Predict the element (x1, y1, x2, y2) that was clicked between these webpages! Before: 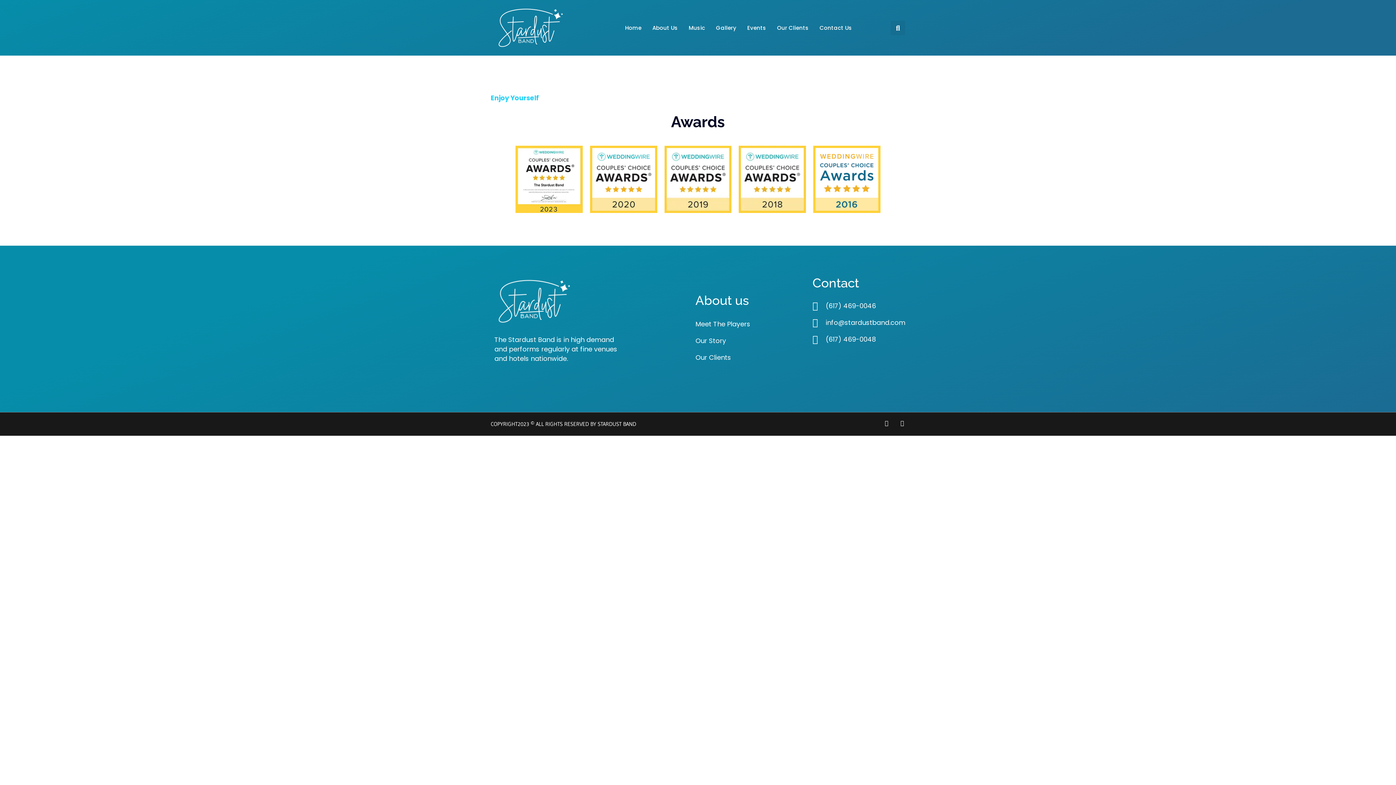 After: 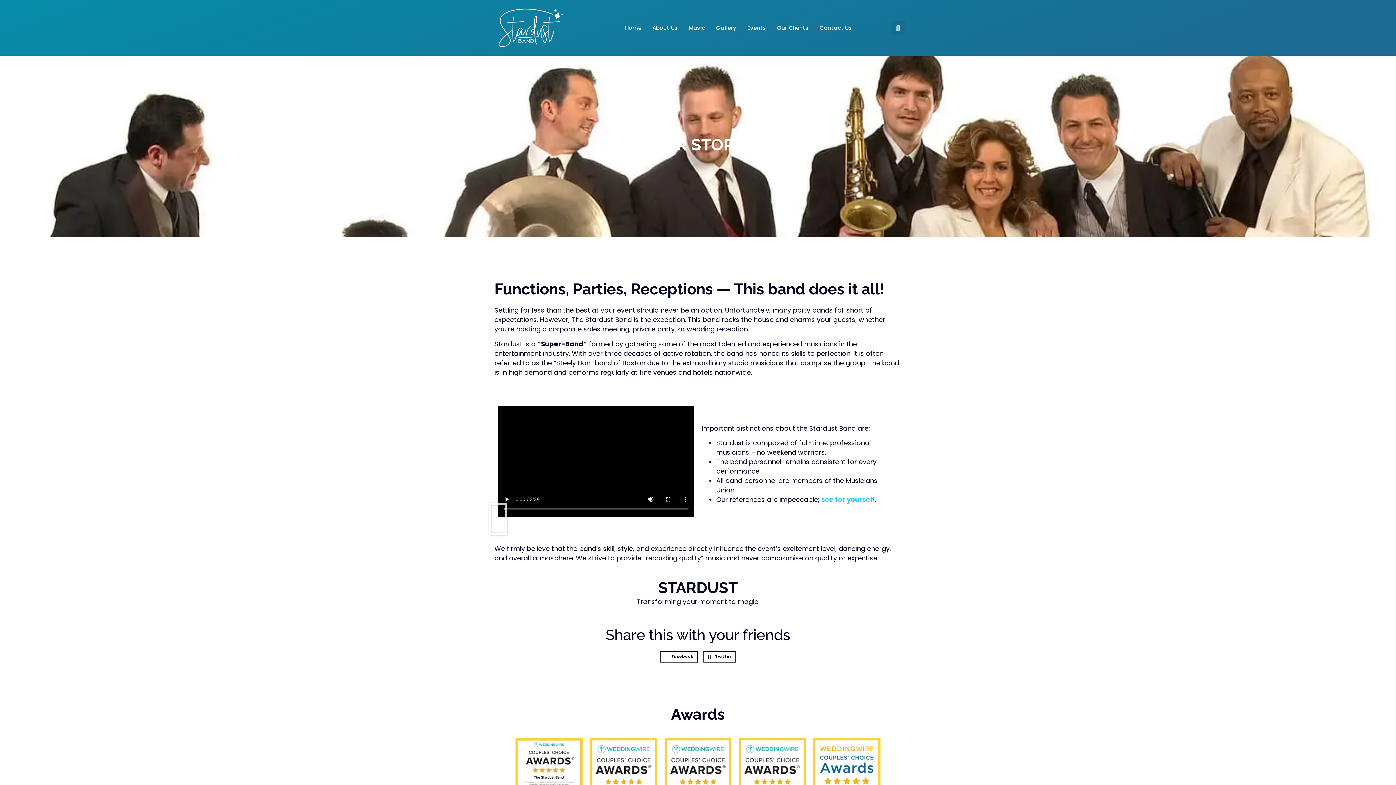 Action: bbox: (695, 332, 805, 349) label: Our Story